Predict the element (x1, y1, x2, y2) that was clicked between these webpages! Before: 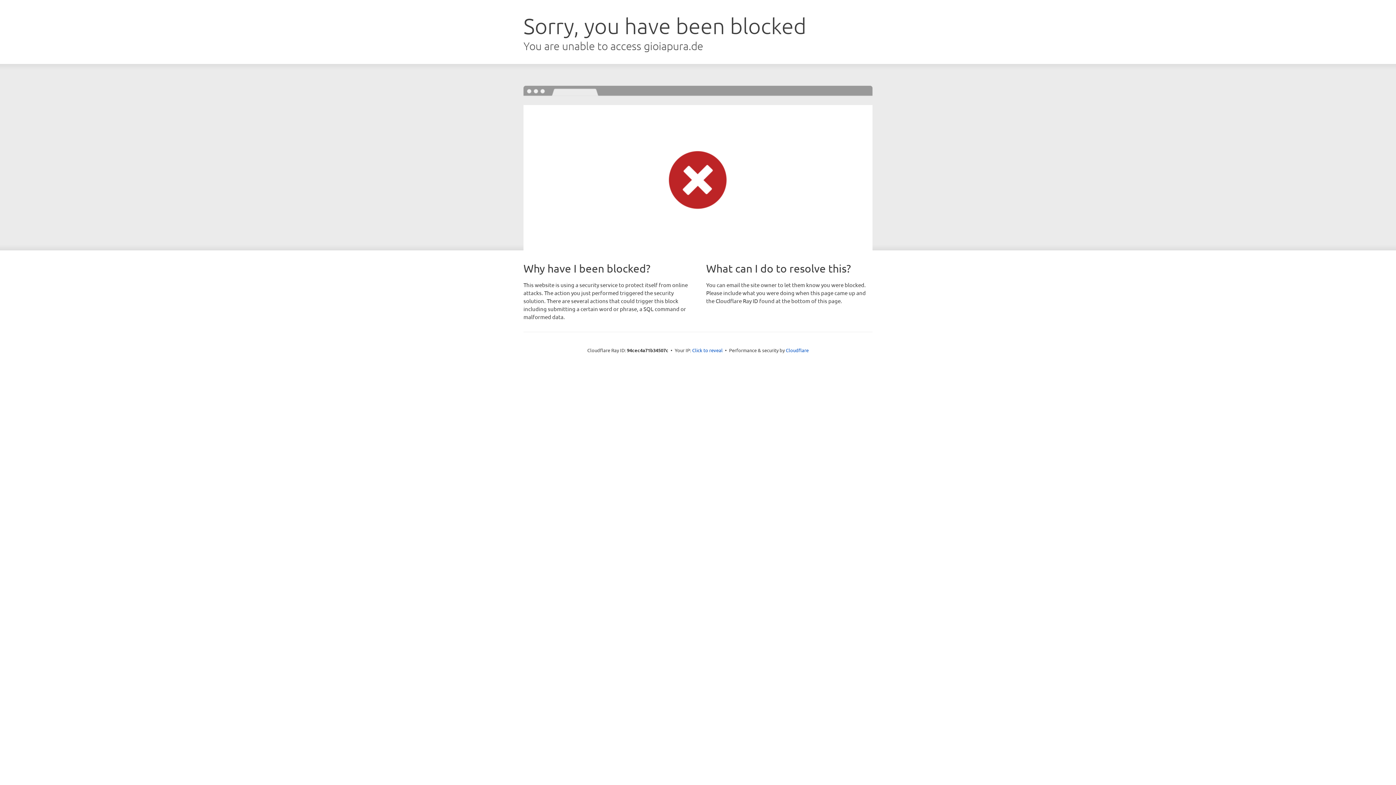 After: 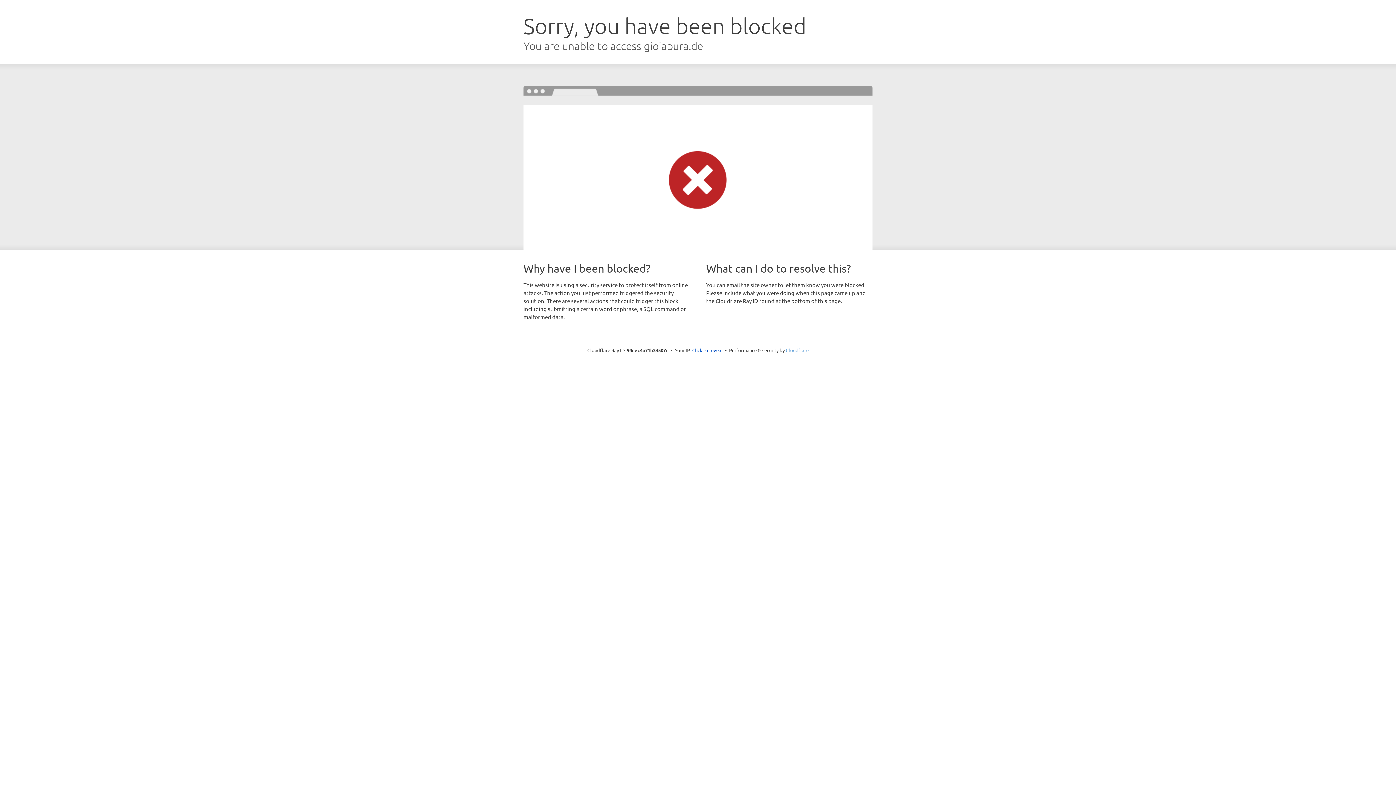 Action: label: Cloudflare bbox: (786, 347, 808, 353)